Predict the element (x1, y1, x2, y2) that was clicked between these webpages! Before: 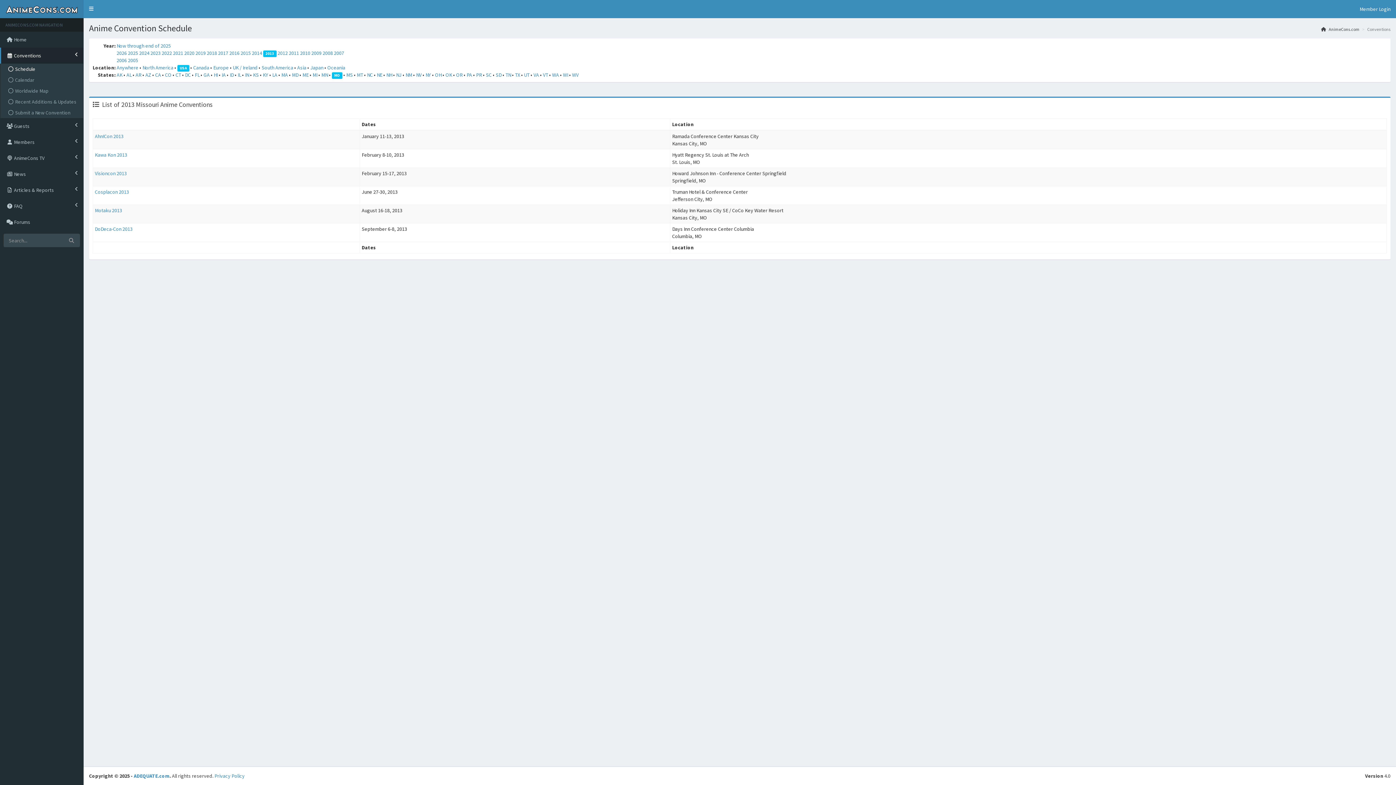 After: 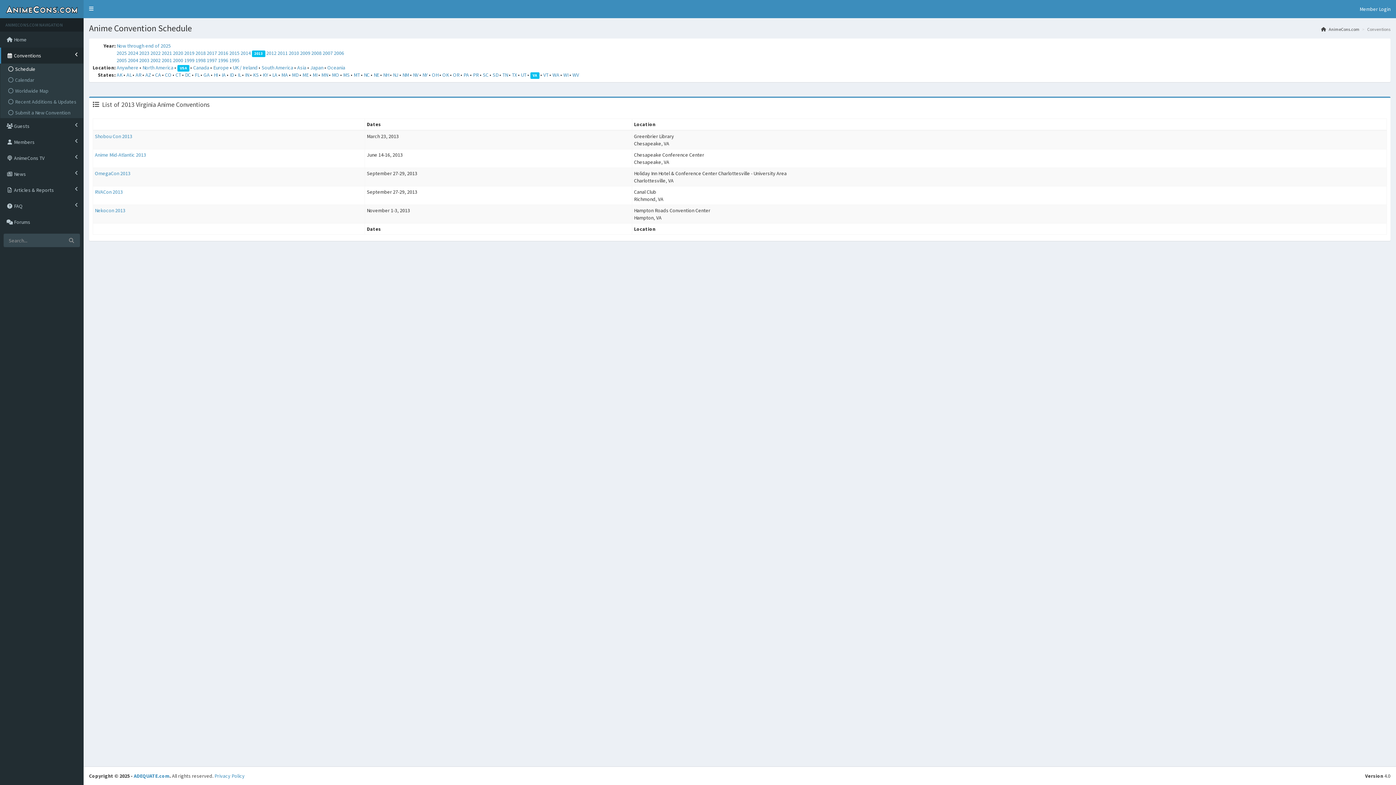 Action: label: VA bbox: (533, 71, 539, 78)